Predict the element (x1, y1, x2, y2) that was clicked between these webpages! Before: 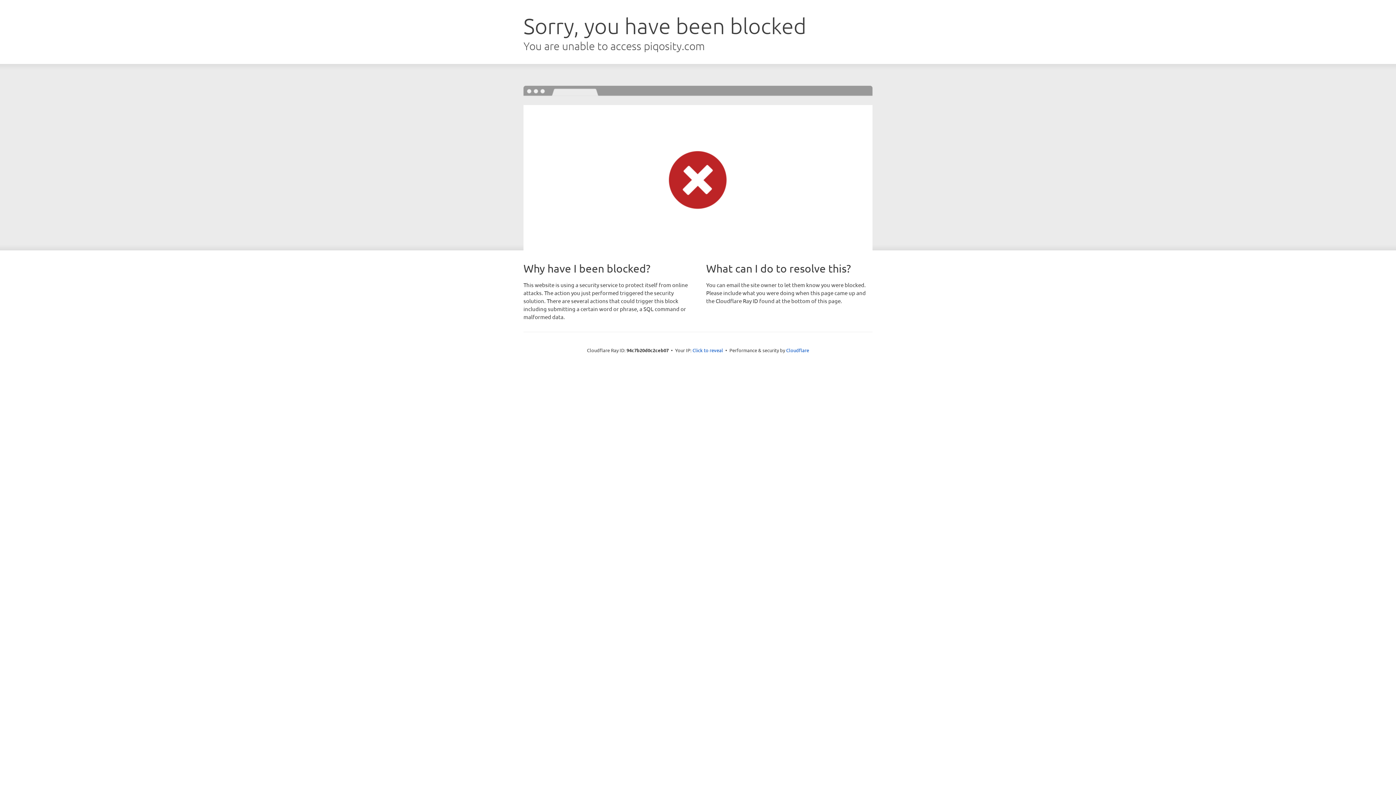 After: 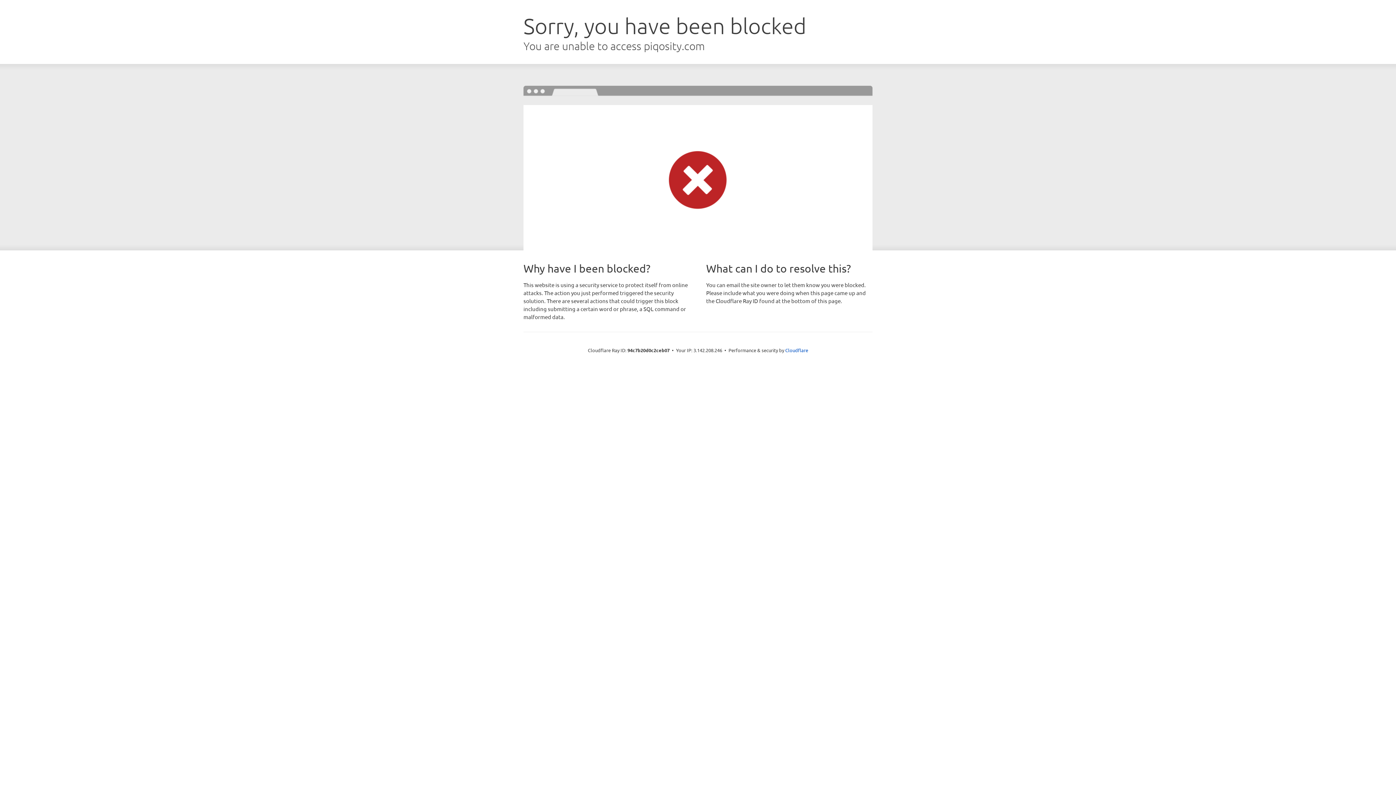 Action: bbox: (692, 346, 723, 353) label: Click to reveal